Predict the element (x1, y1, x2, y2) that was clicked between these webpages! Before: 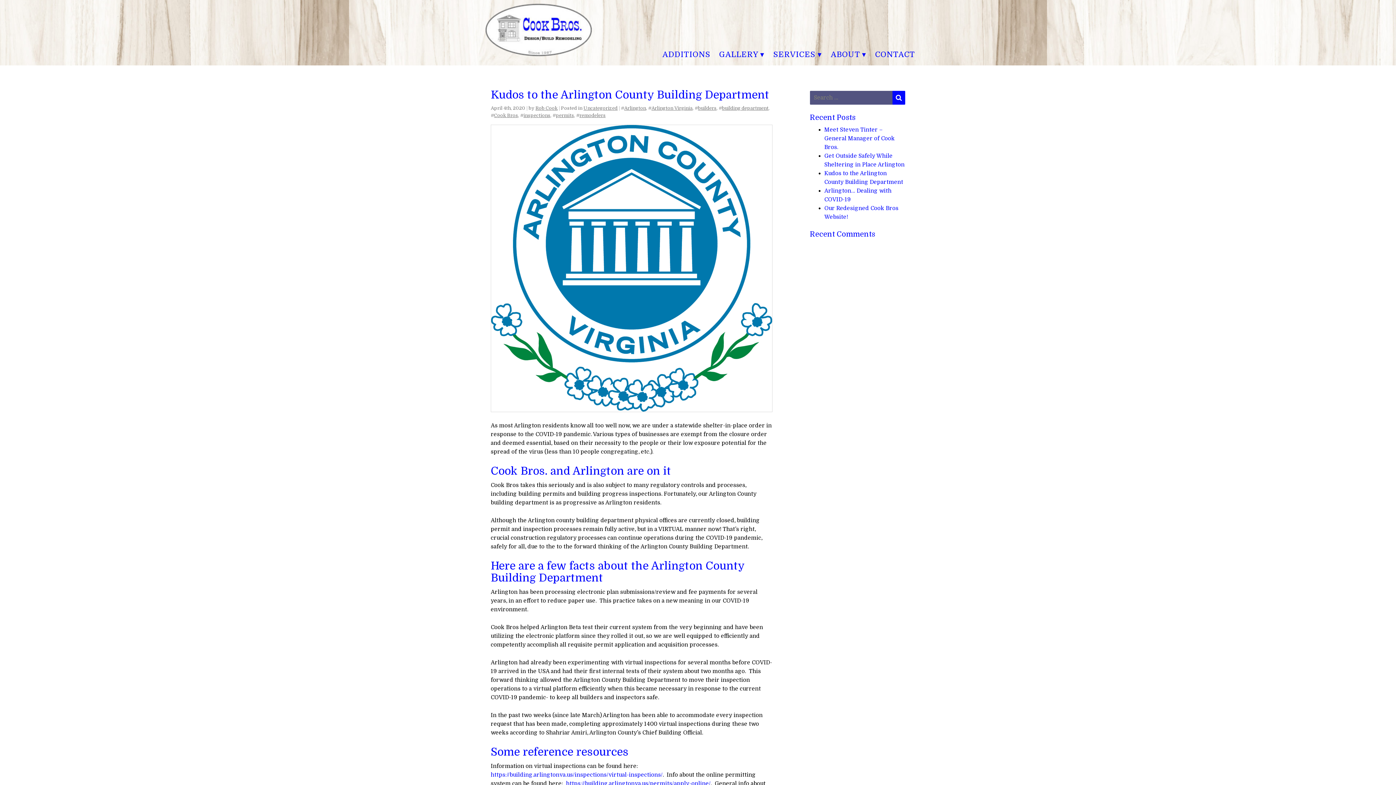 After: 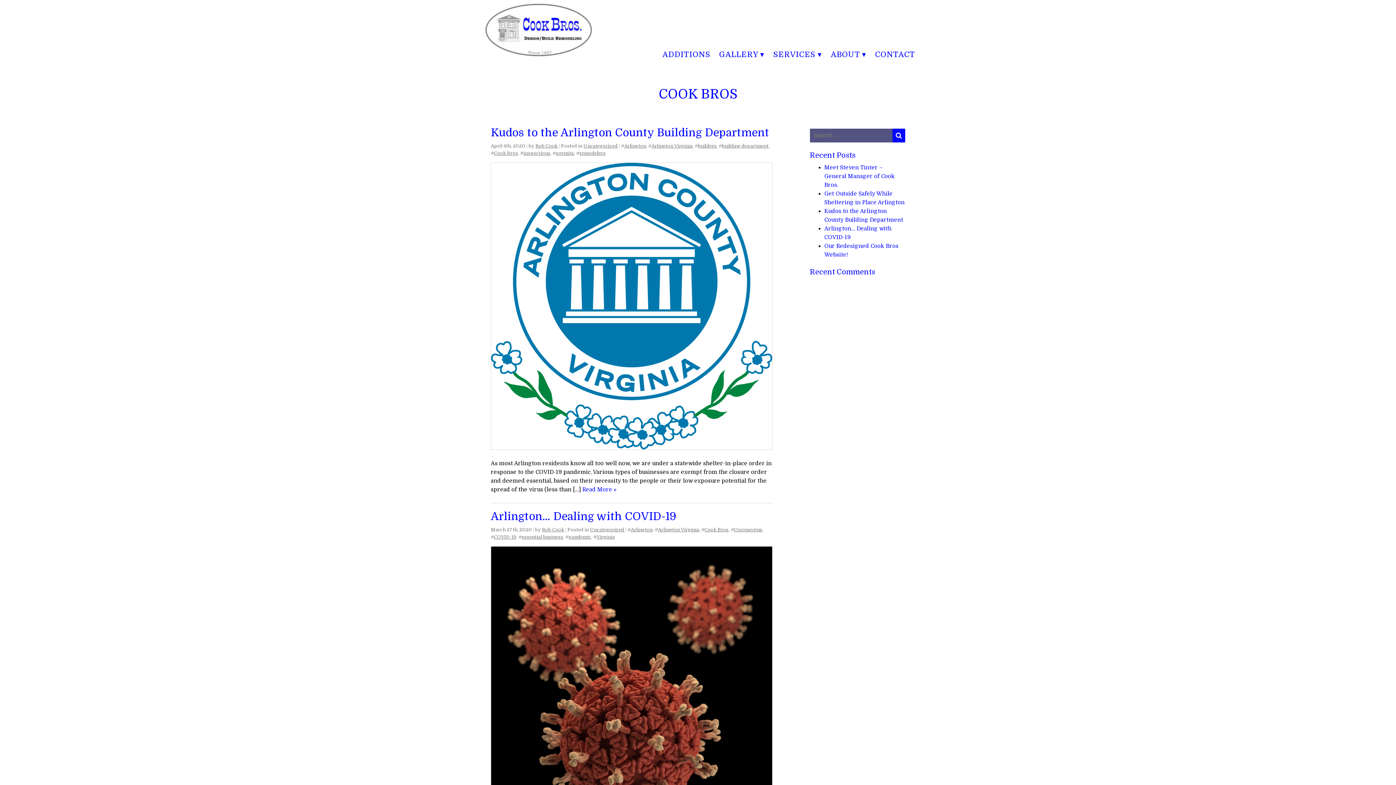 Action: bbox: (494, 113, 518, 118) label: Cook Bros